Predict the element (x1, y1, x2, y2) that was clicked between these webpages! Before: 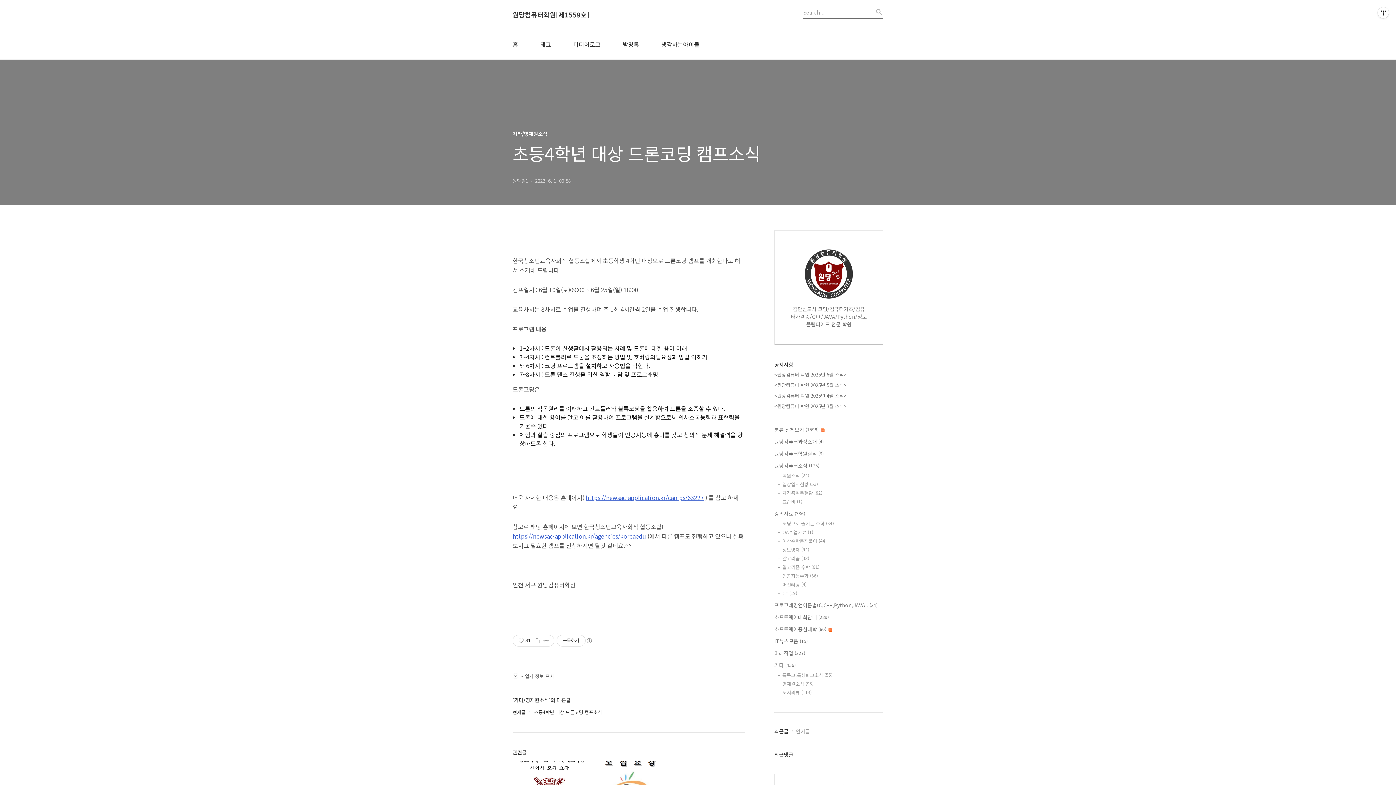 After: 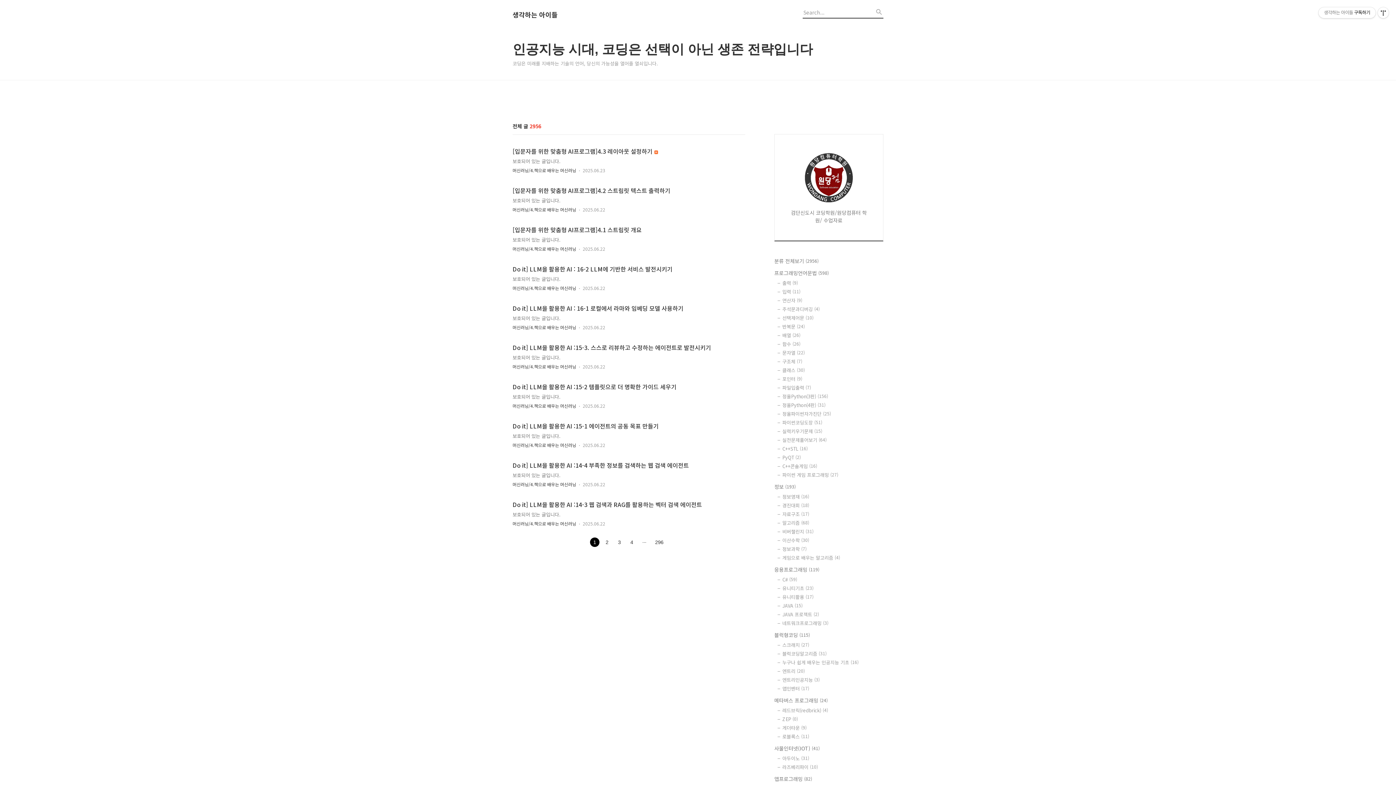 Action: bbox: (661, 41, 699, 47) label: 생각하는아이들